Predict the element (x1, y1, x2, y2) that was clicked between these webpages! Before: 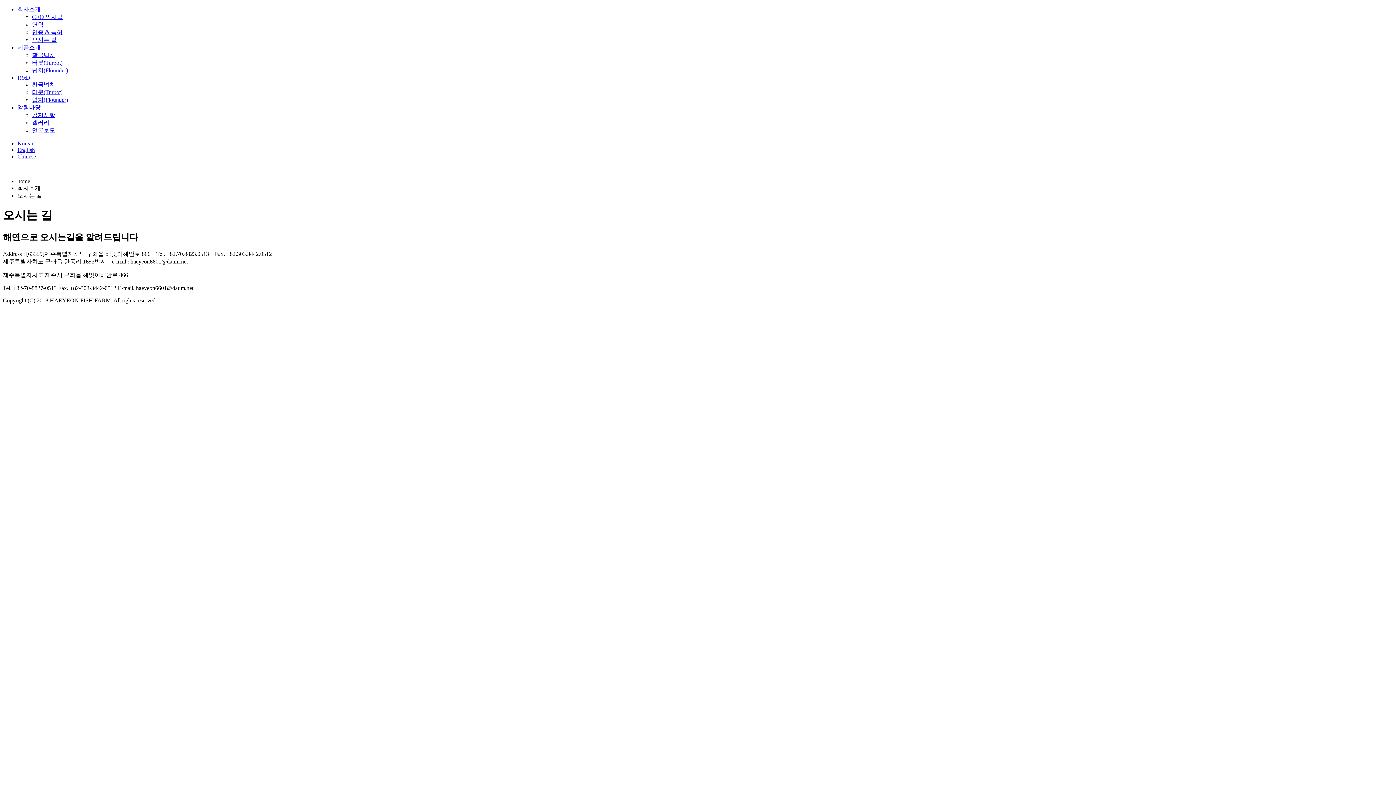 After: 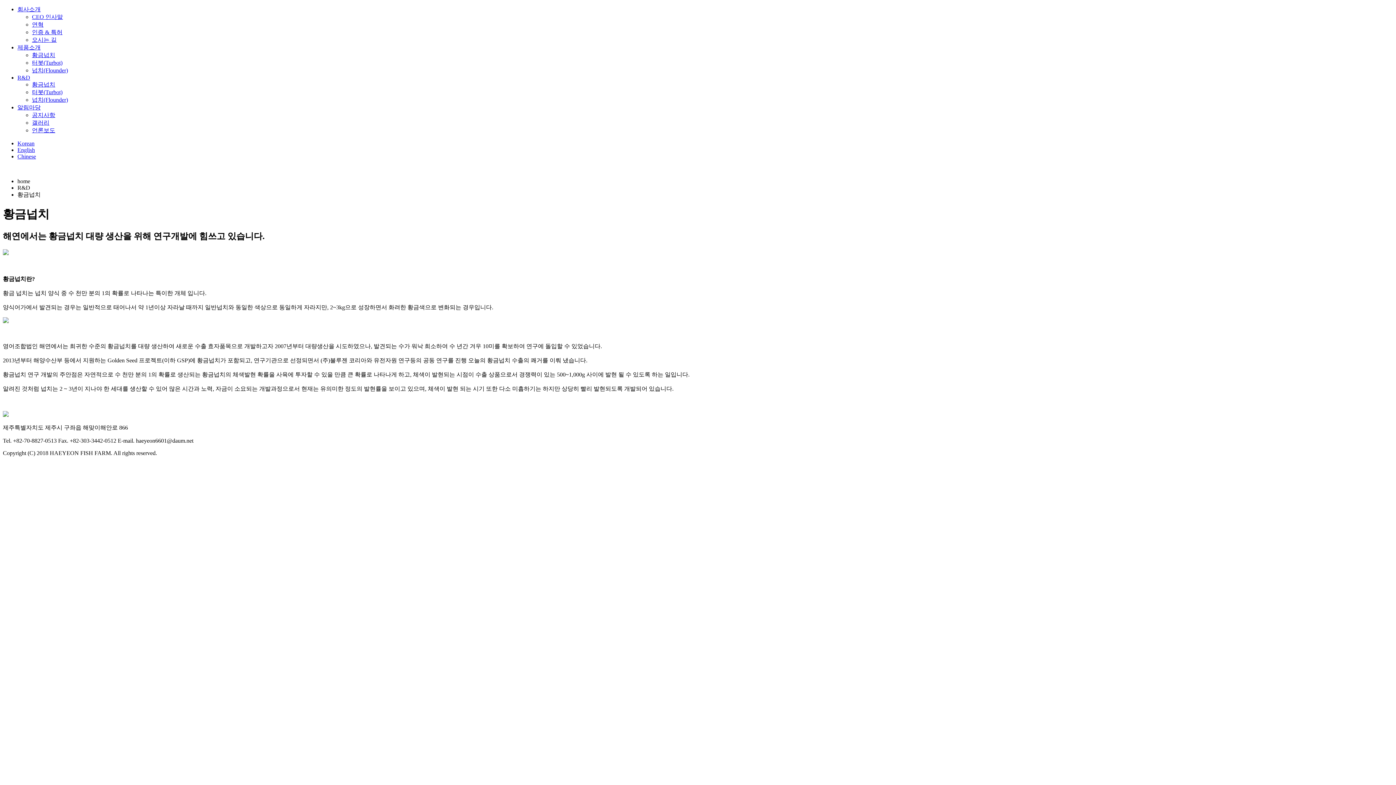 Action: label: R&D bbox: (17, 74, 30, 80)